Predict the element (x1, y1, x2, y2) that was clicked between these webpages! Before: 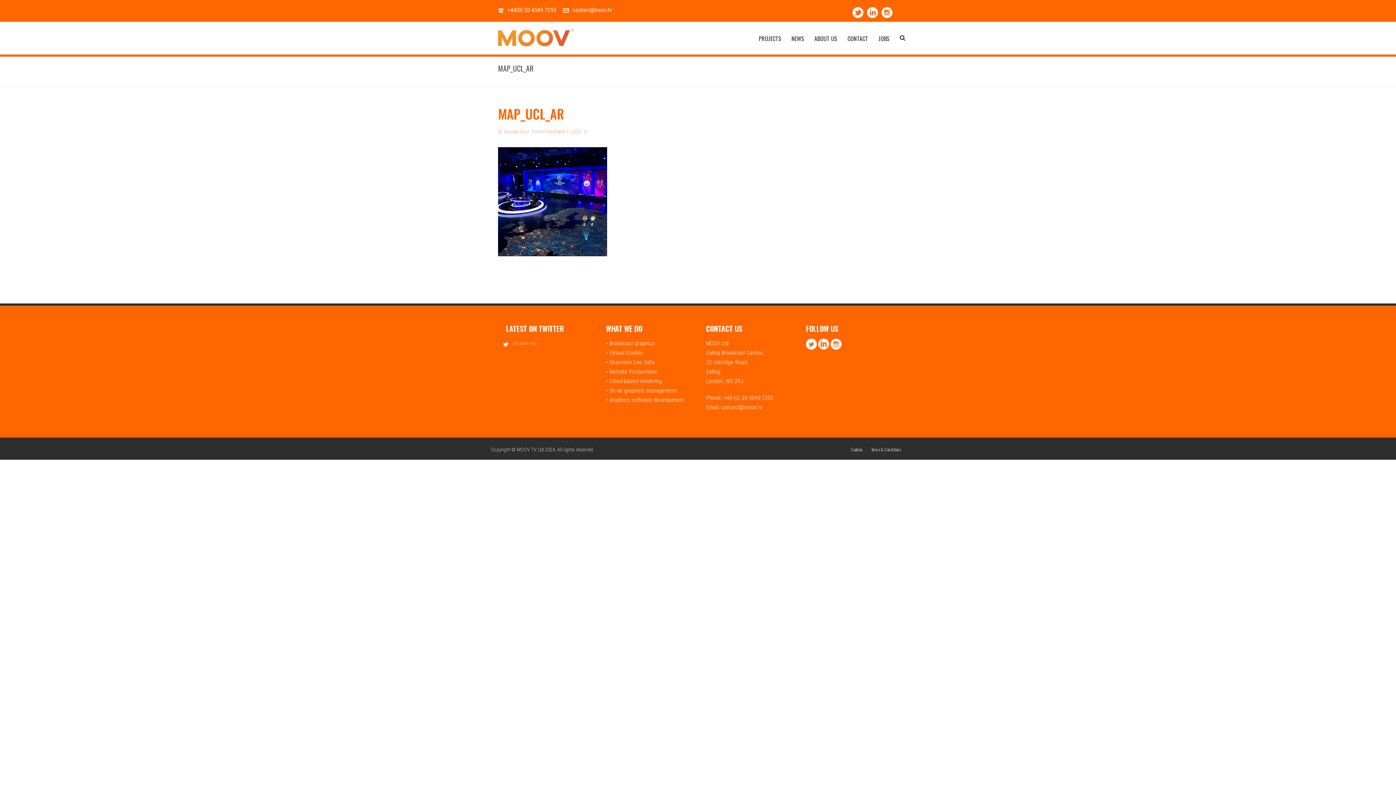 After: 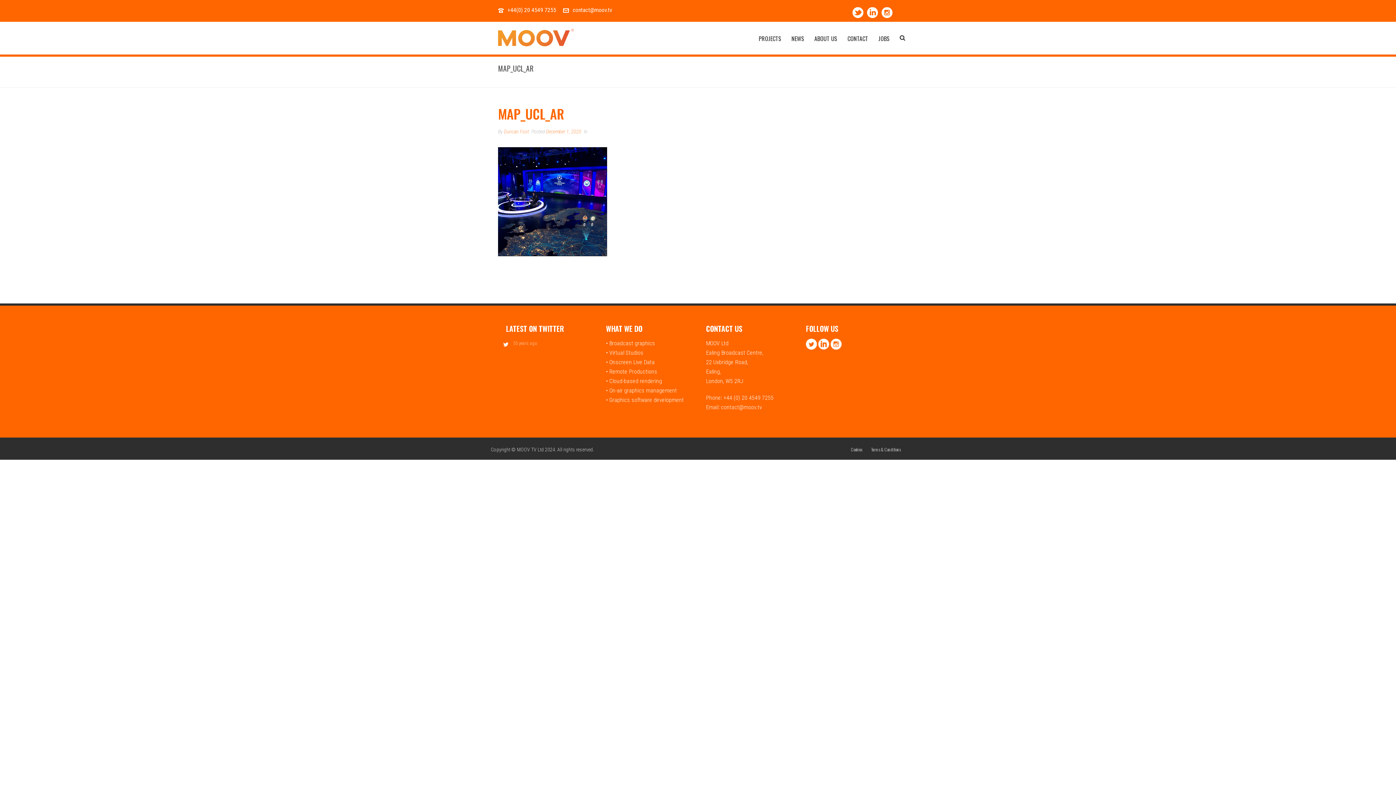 Action: bbox: (830, 340, 841, 347)